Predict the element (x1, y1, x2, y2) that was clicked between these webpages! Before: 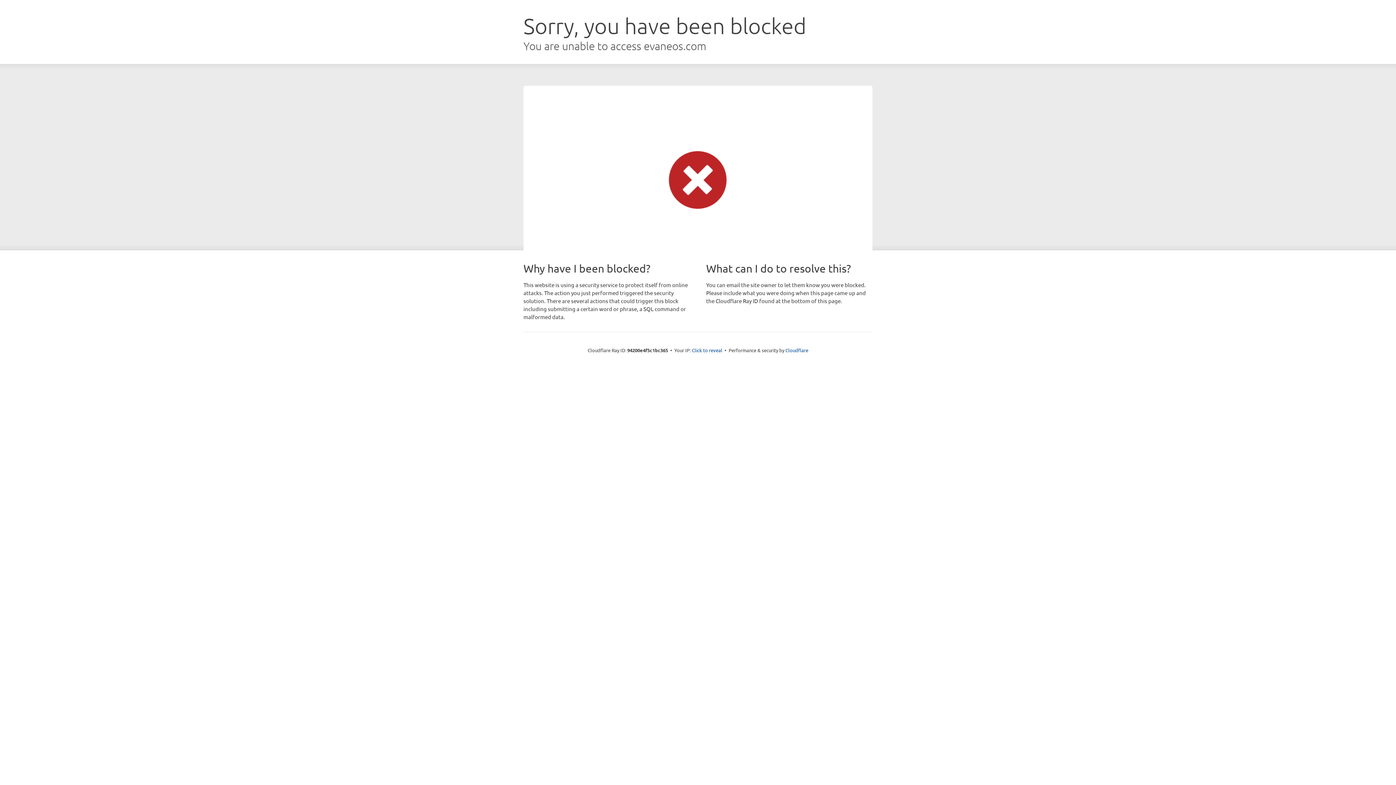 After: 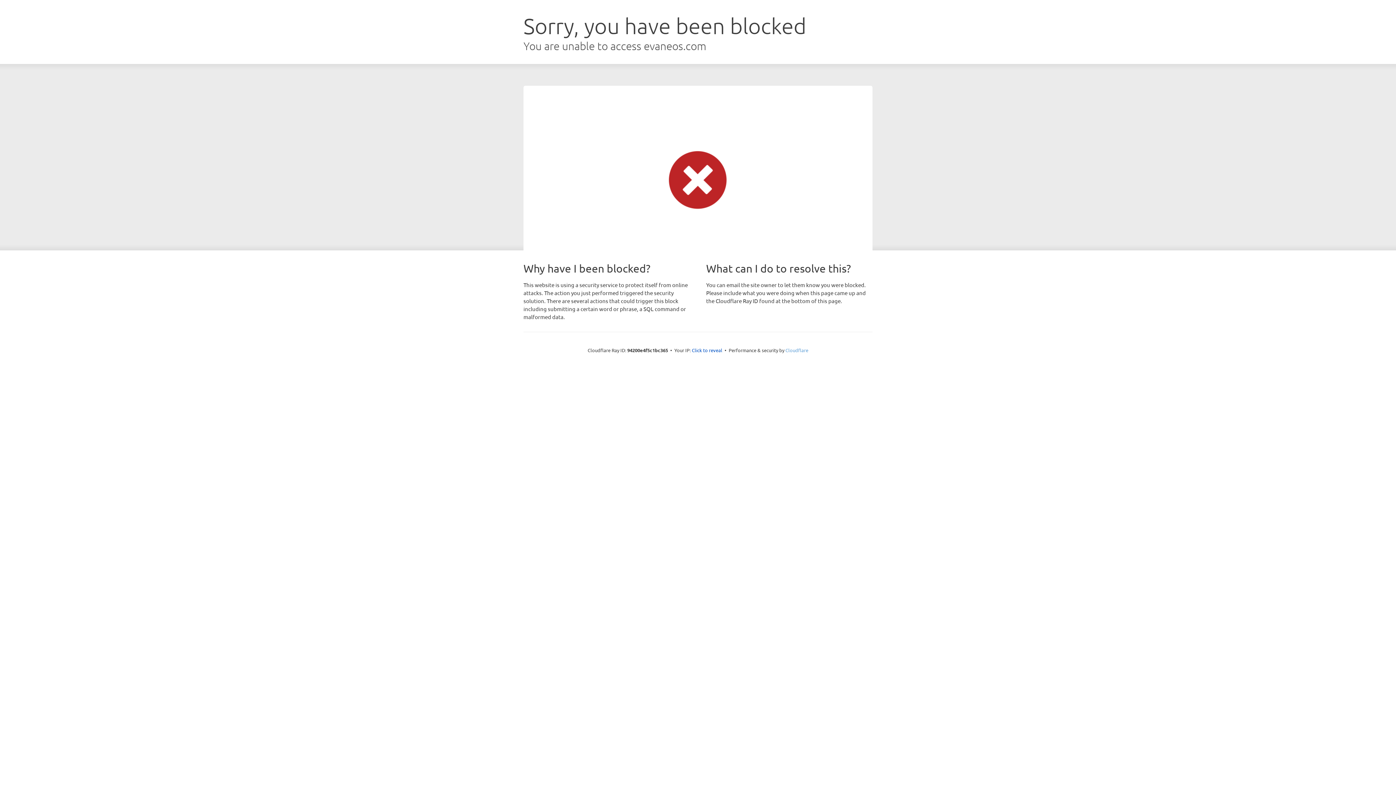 Action: label: Cloudflare bbox: (785, 347, 808, 353)